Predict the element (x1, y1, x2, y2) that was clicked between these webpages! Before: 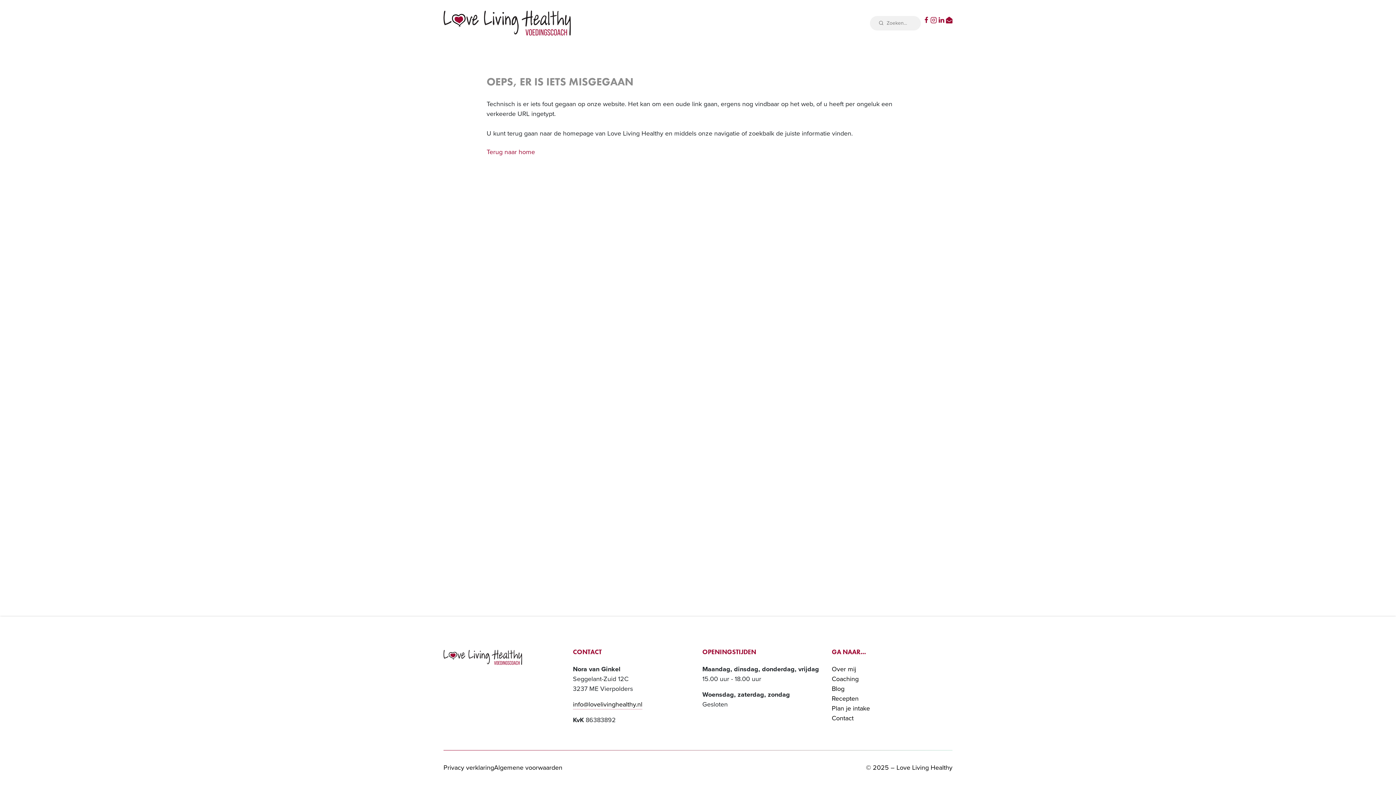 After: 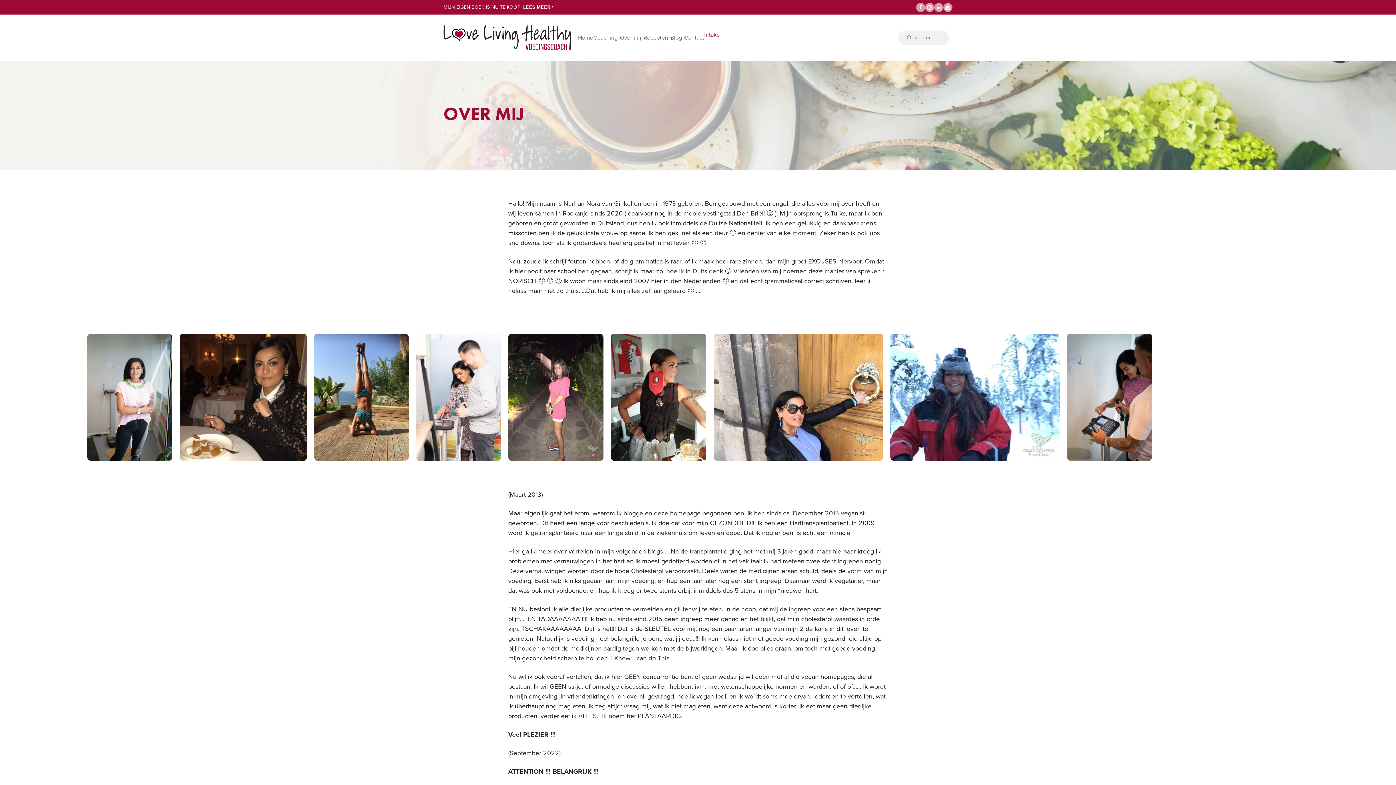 Action: bbox: (832, 664, 856, 674) label: Over mij